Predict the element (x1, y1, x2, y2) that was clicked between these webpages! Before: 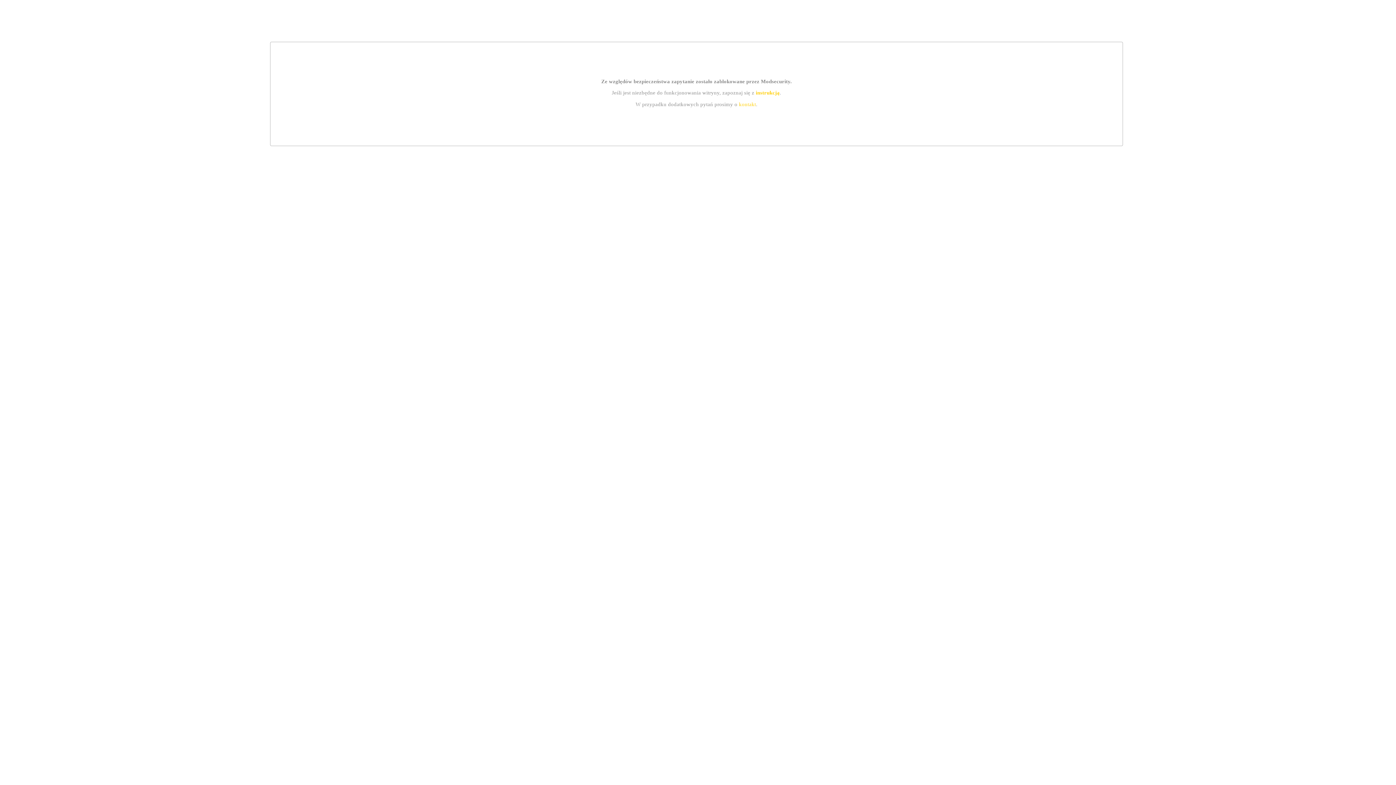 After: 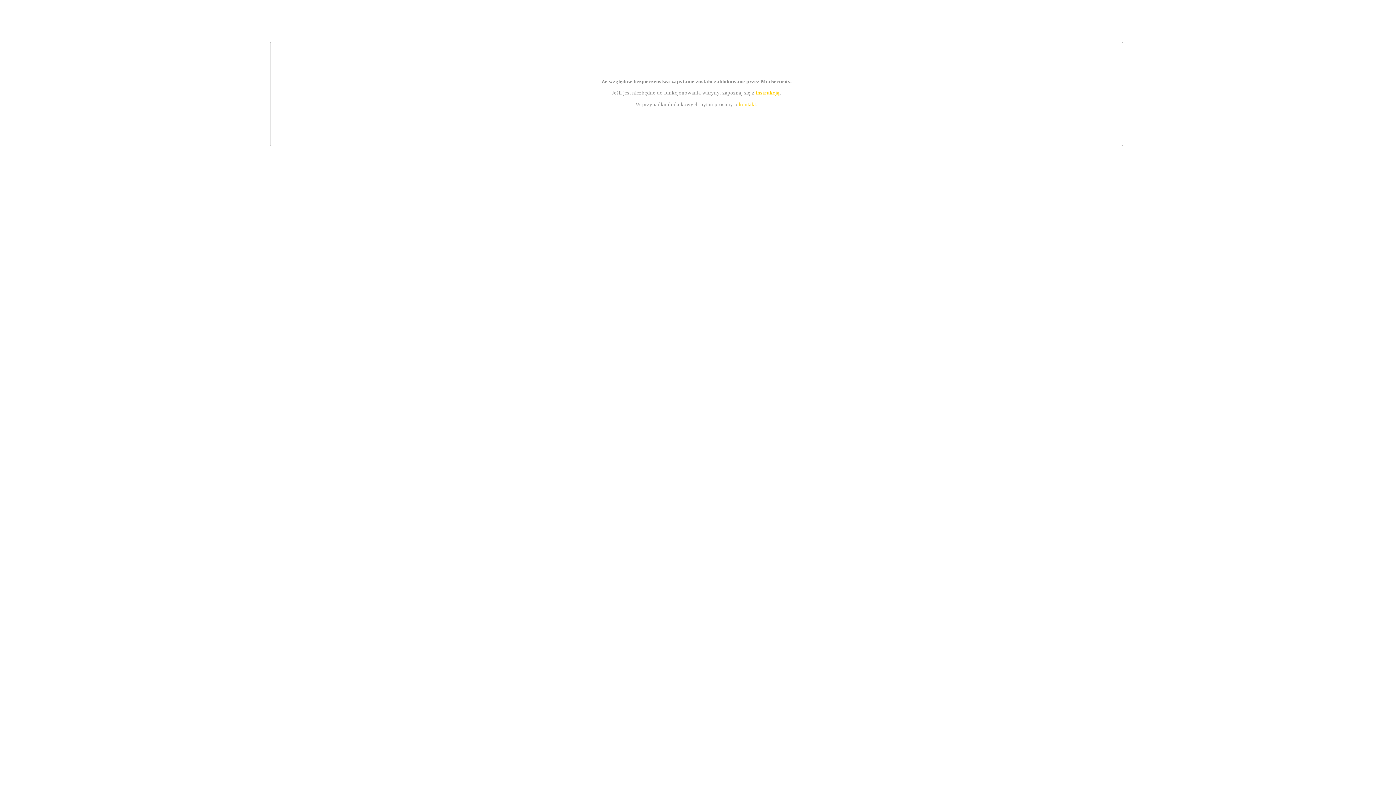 Action: bbox: (739, 101, 756, 107) label: kontakt